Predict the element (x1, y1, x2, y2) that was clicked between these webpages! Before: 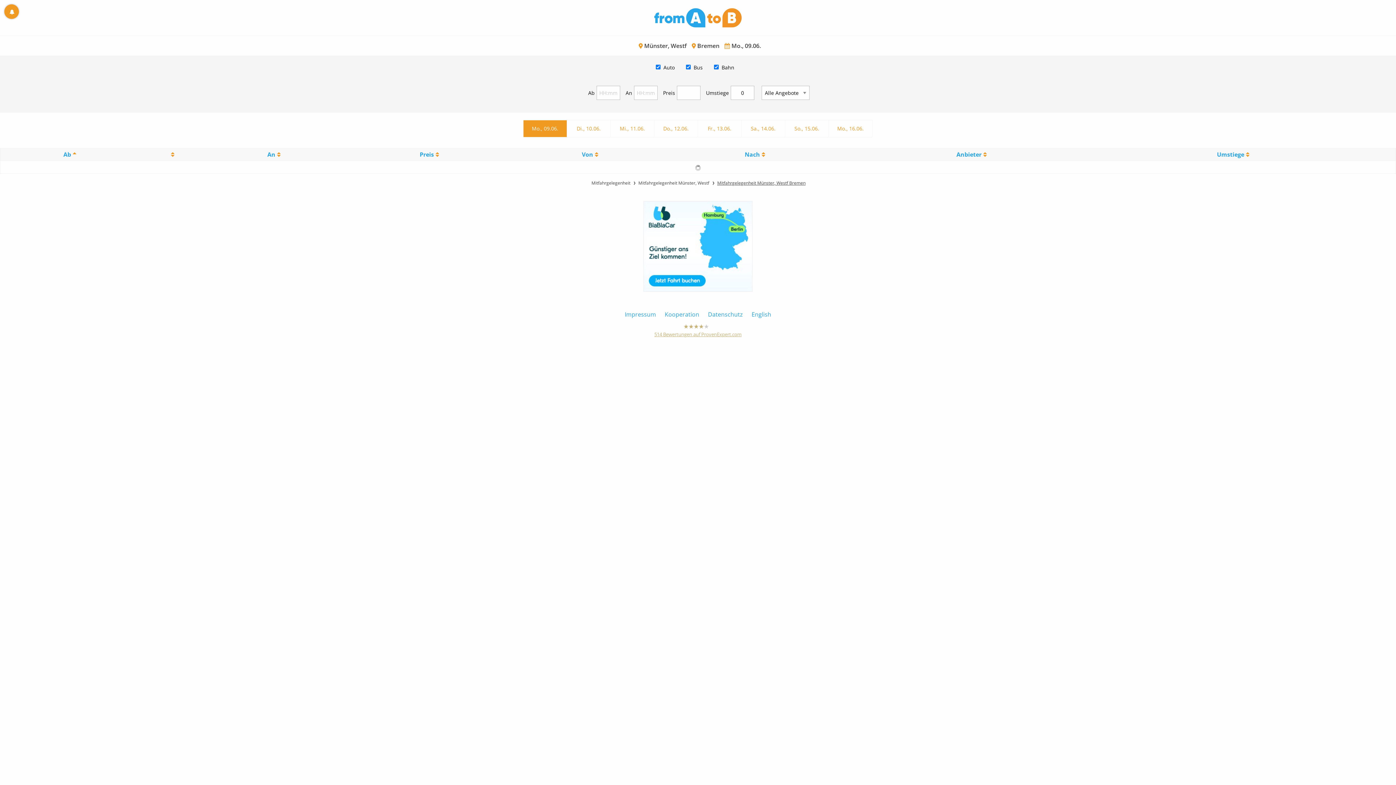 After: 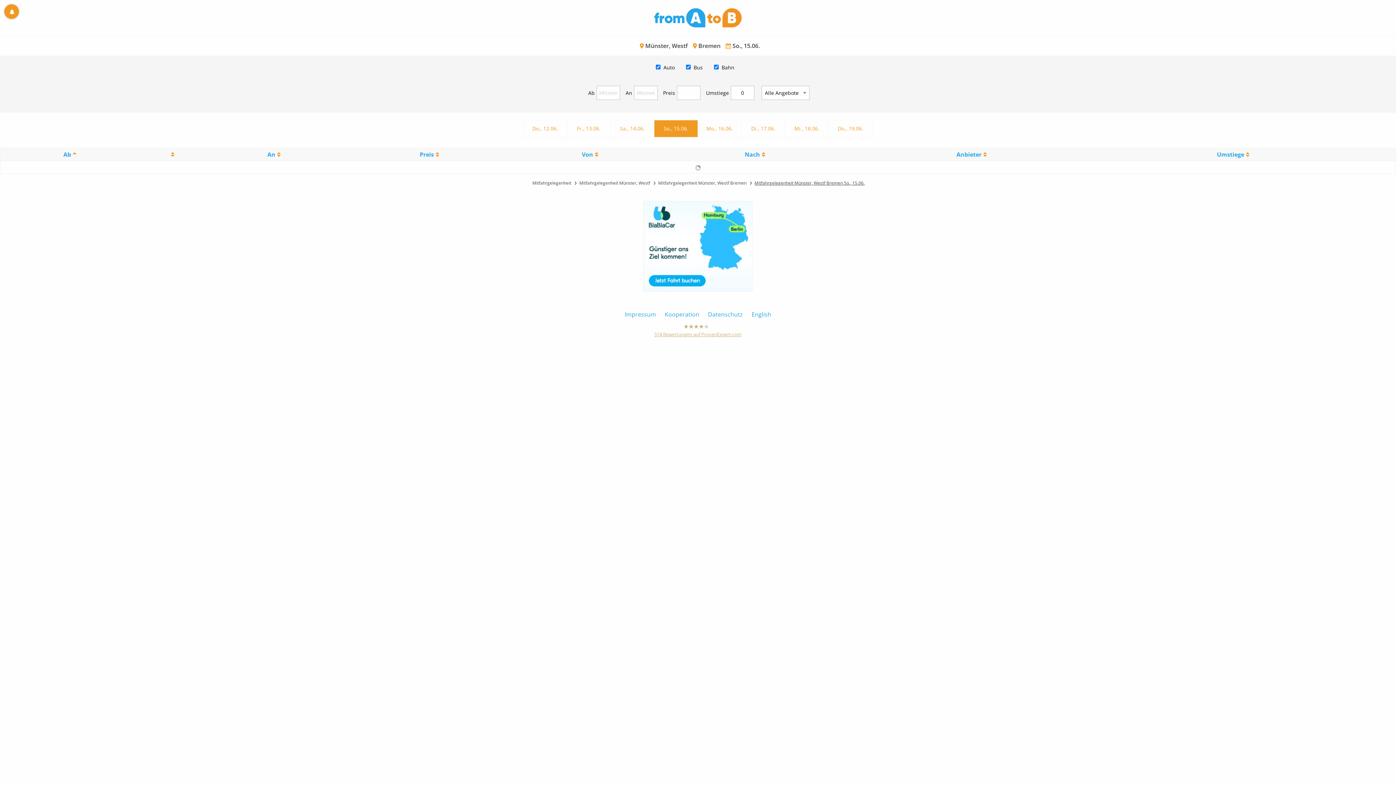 Action: bbox: (785, 120, 828, 137) label: So., 15.06.